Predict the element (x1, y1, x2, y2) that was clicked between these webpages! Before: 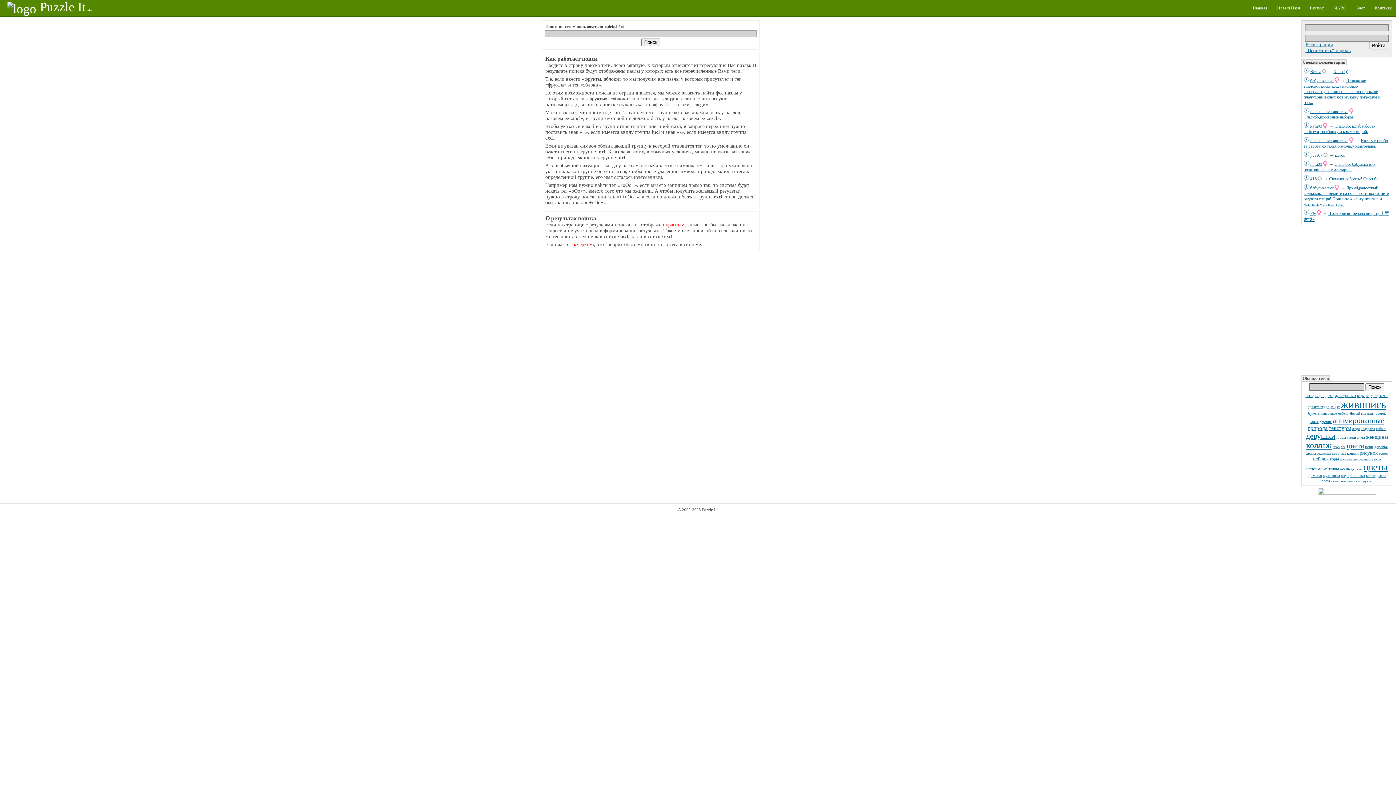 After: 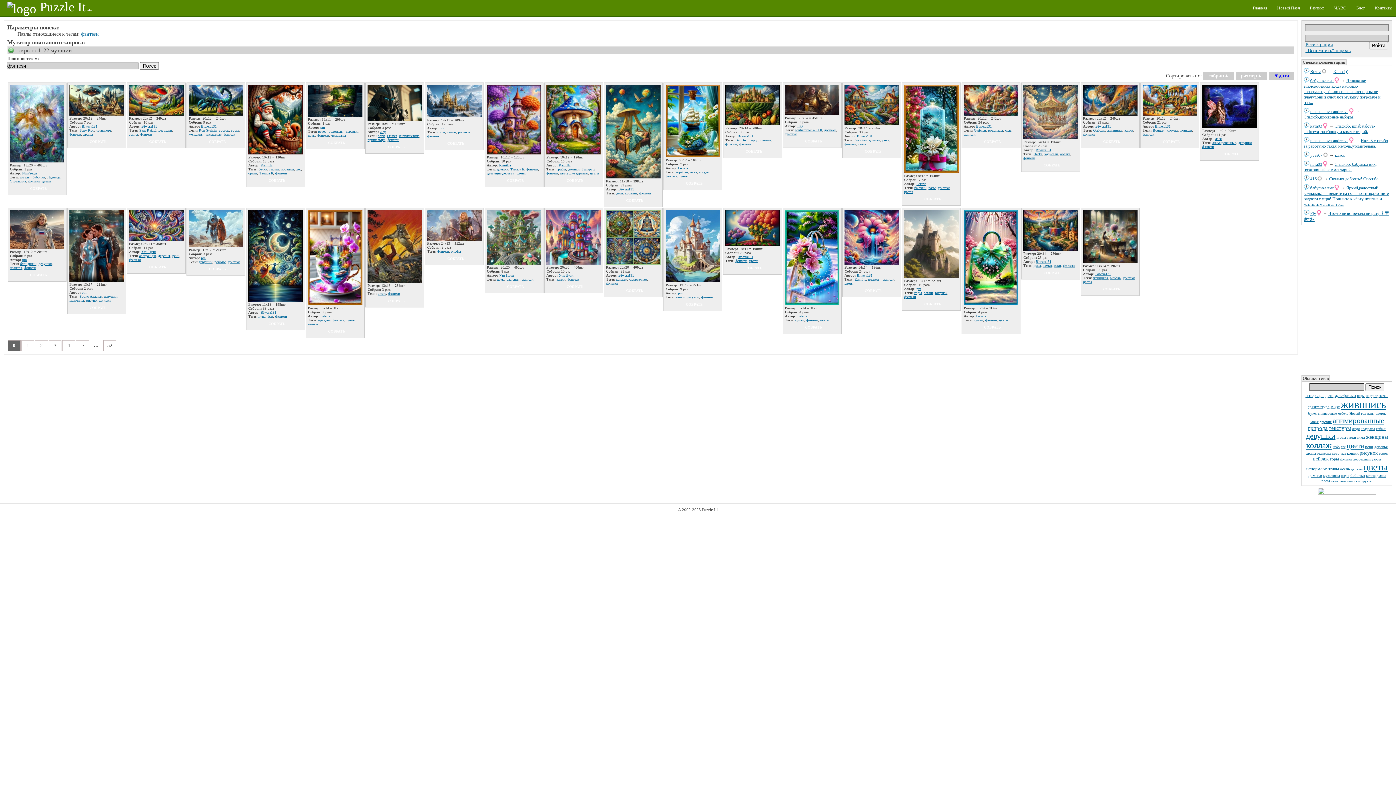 Action: label: фэнтези bbox: (1340, 457, 1352, 461)